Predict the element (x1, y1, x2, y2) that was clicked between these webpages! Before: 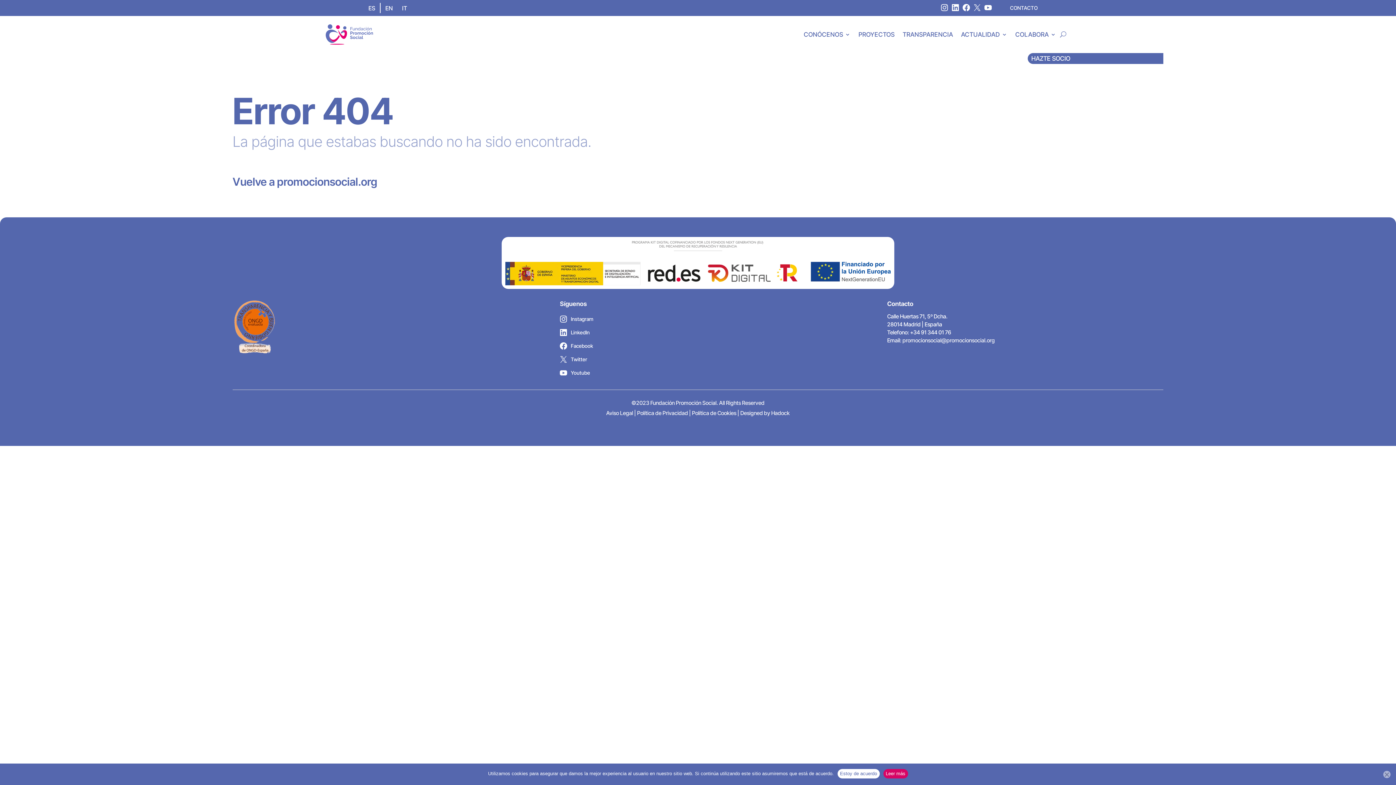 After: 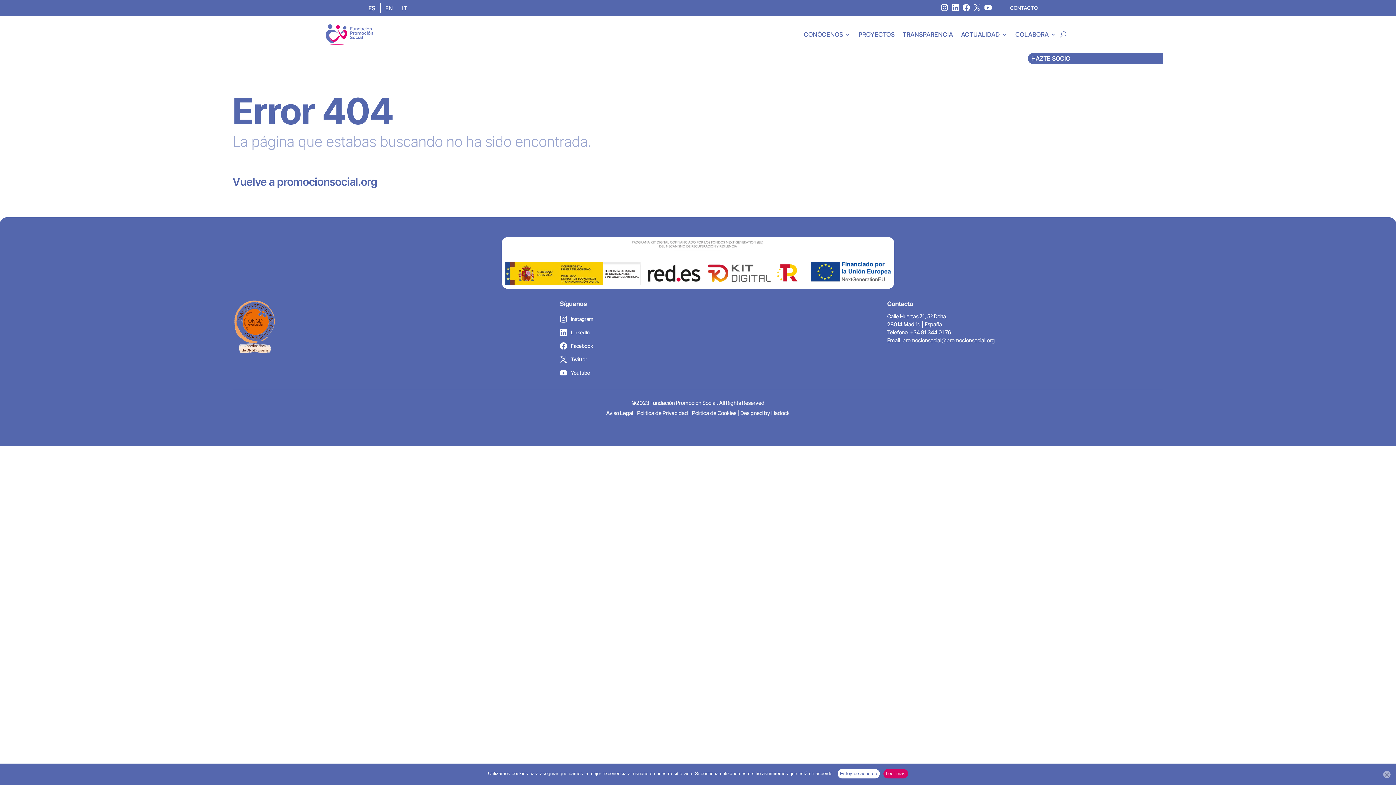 Action: bbox: (963, 1, 973, 14)